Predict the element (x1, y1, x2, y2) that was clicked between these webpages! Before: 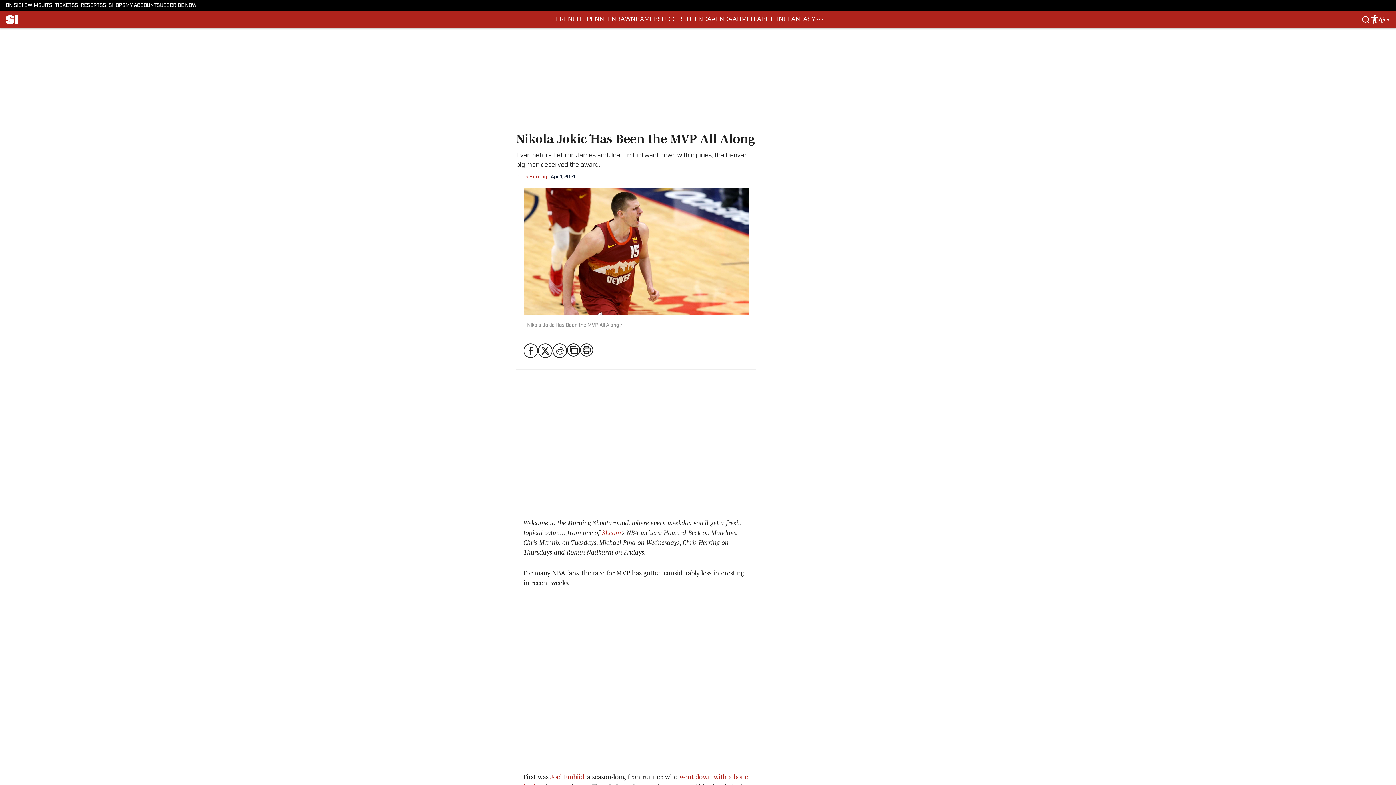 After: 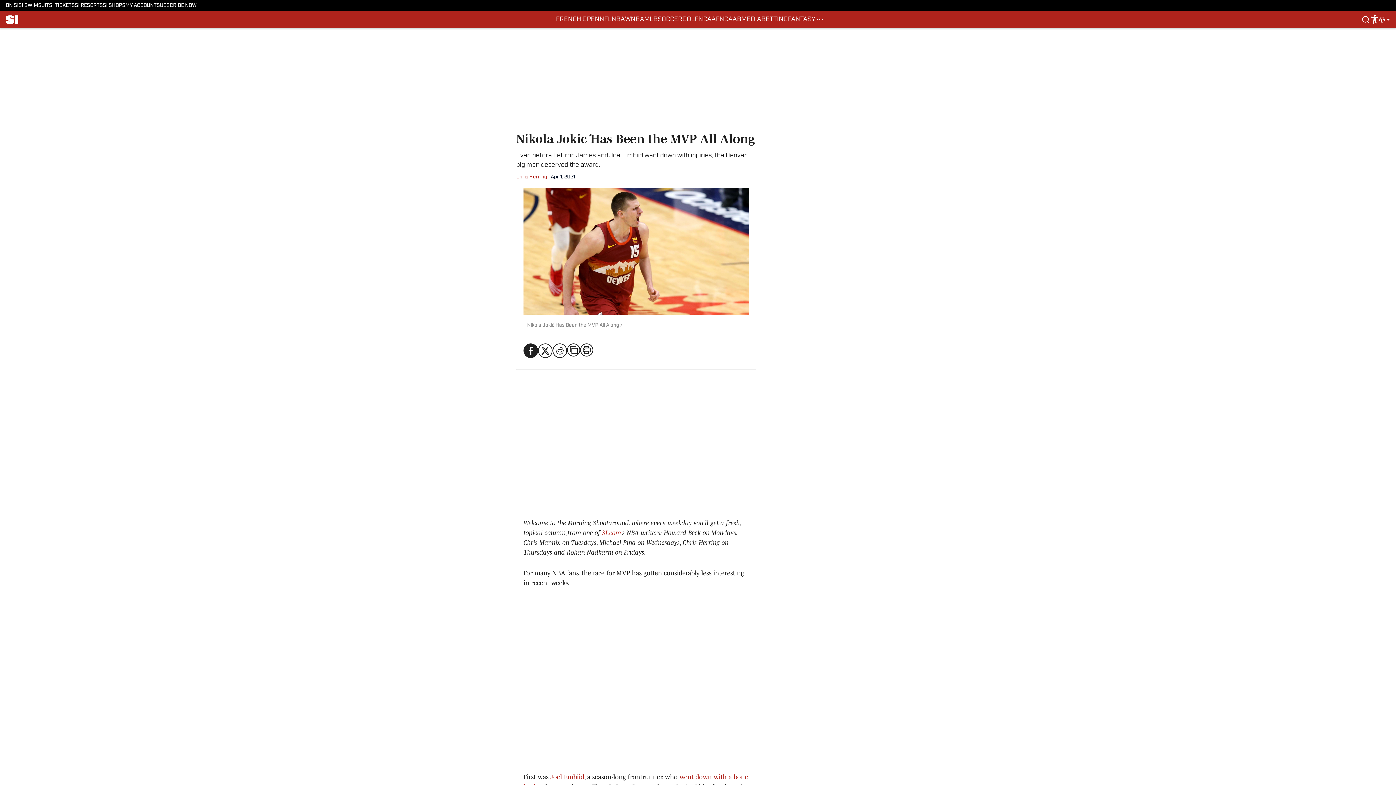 Action: bbox: (523, 343, 538, 358)